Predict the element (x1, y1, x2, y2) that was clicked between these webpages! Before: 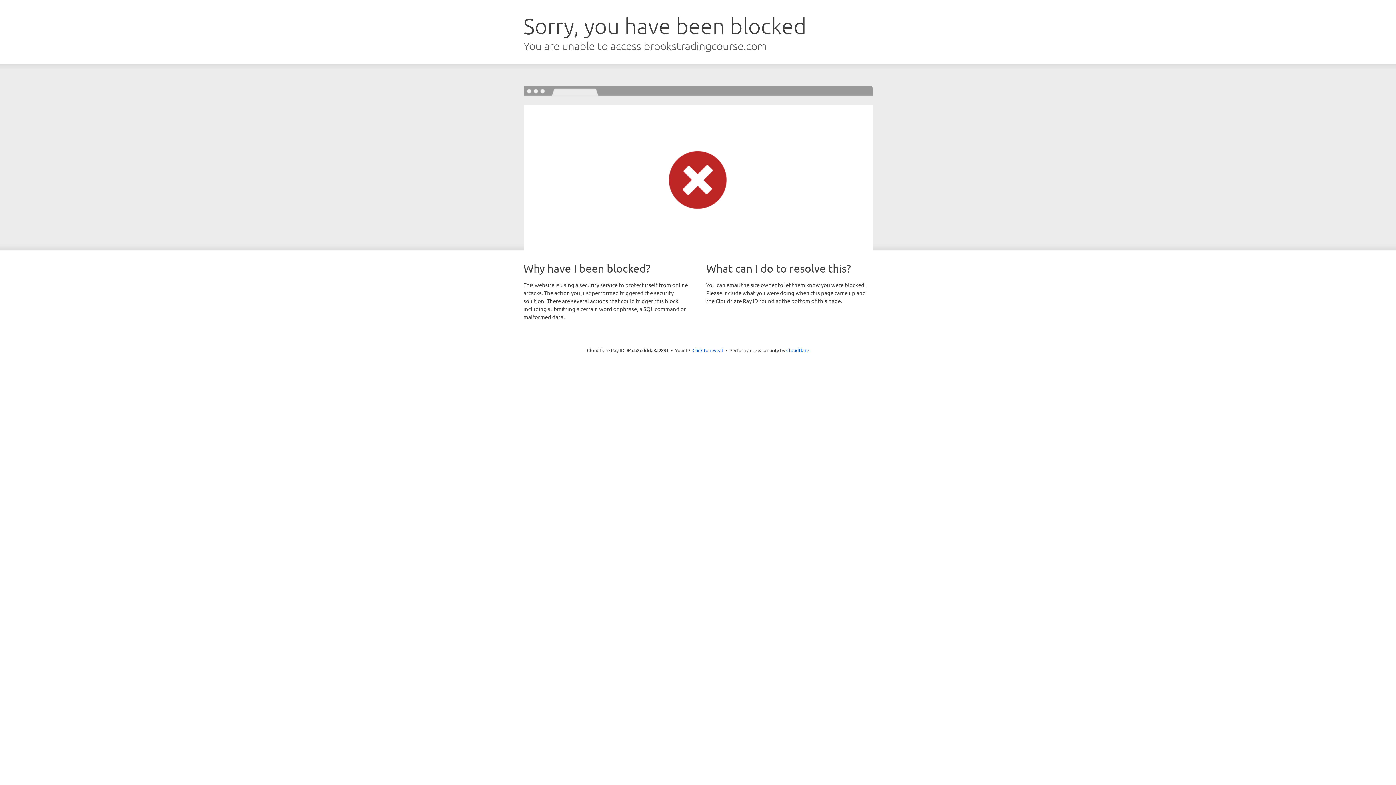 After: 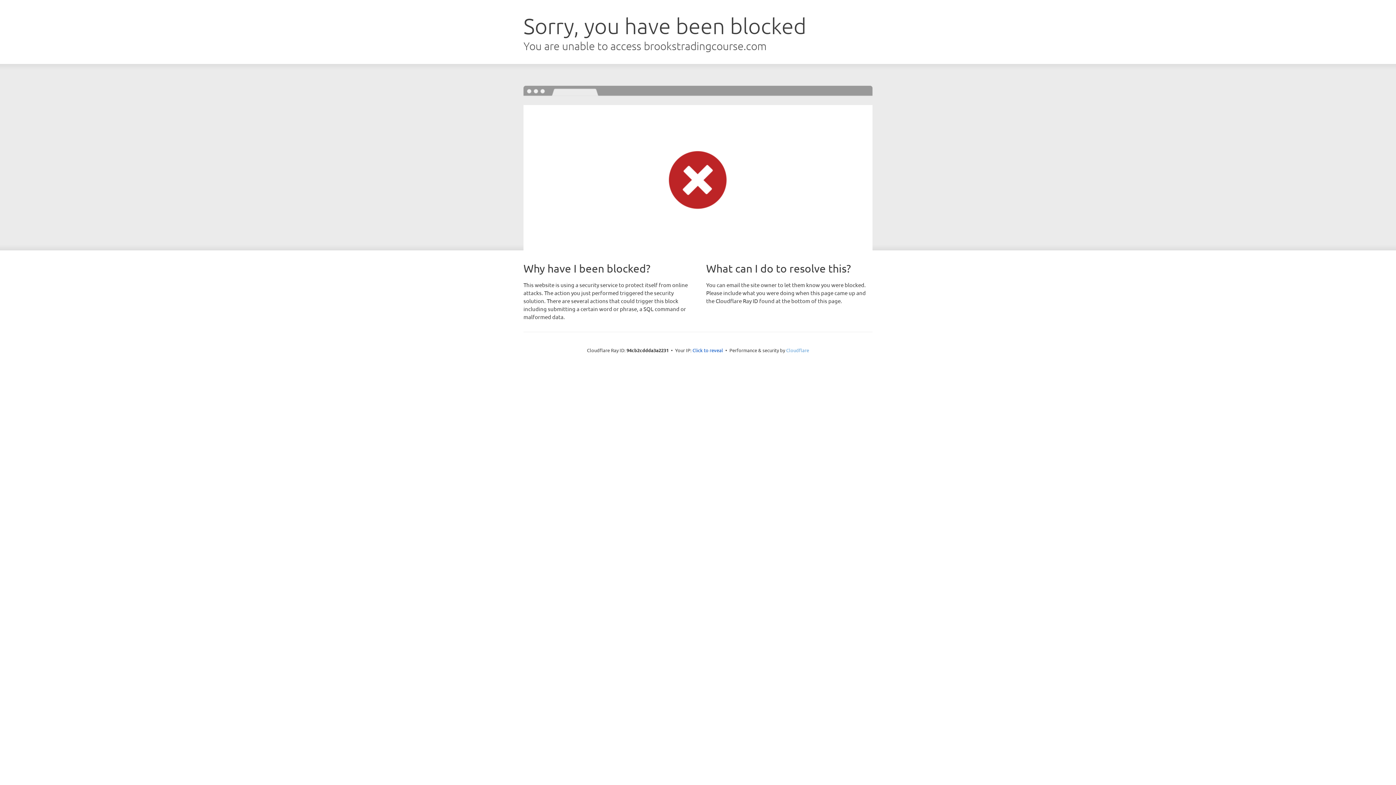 Action: label: Cloudflare bbox: (786, 347, 809, 353)